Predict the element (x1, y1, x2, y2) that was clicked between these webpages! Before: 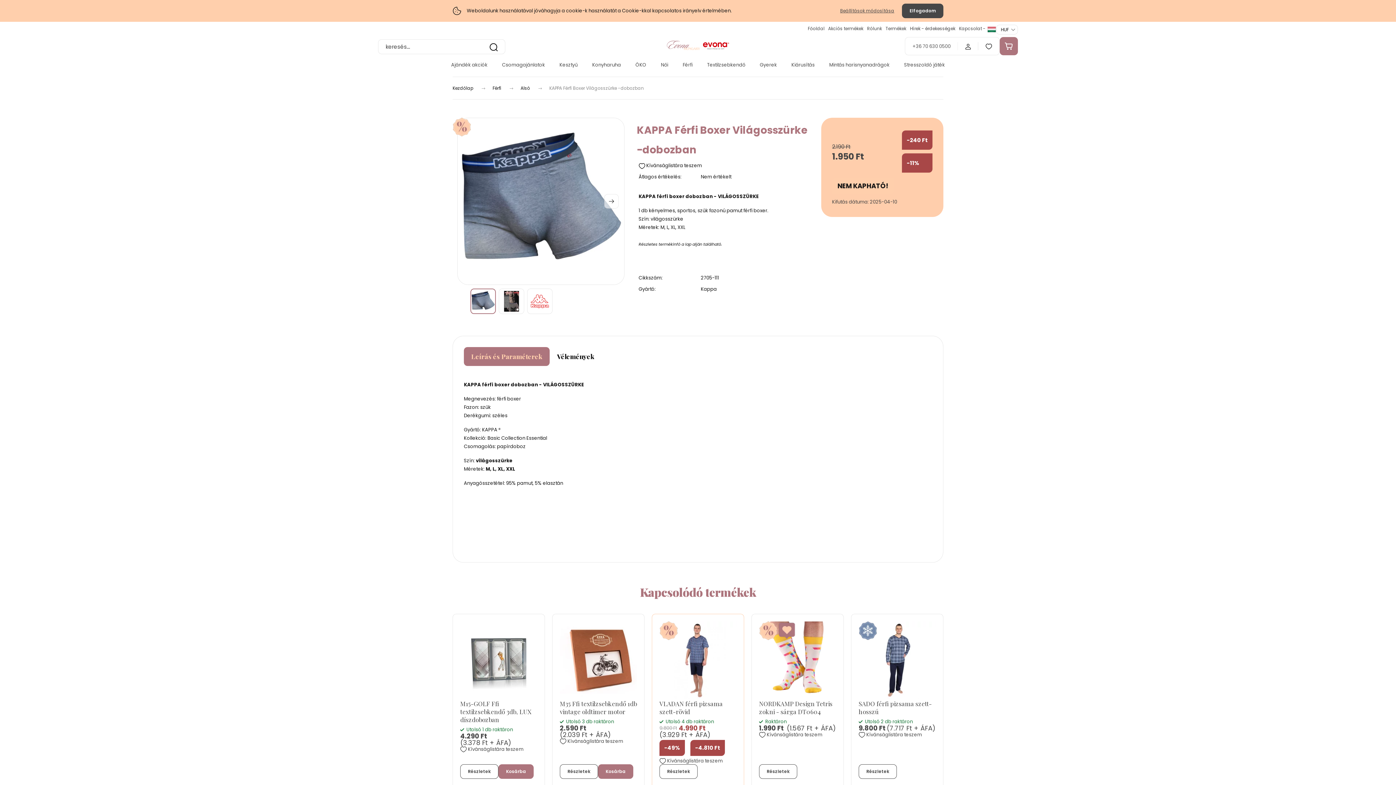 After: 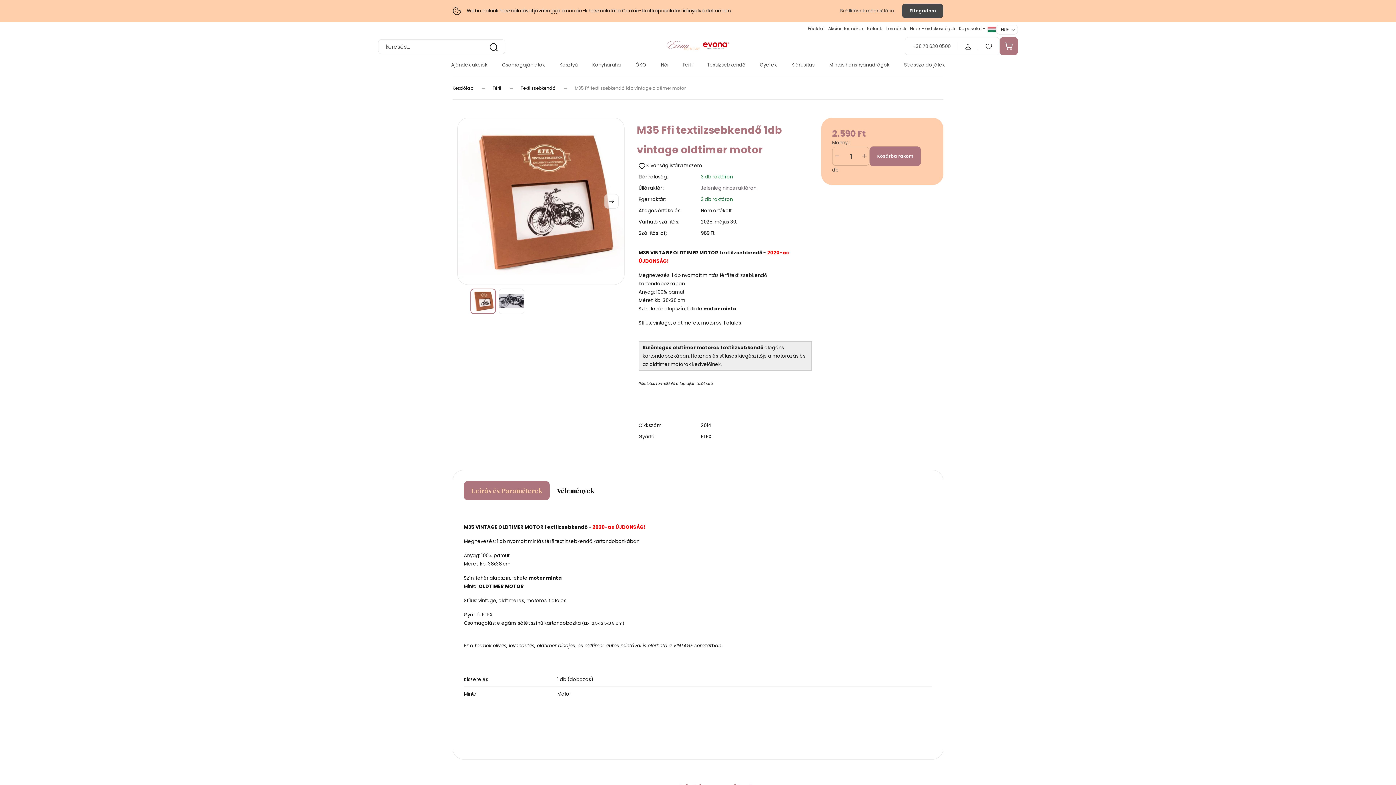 Action: bbox: (560, 699, 637, 715) label: M35 Ffi textilzsebkendő 1db vintage oldtimer motor